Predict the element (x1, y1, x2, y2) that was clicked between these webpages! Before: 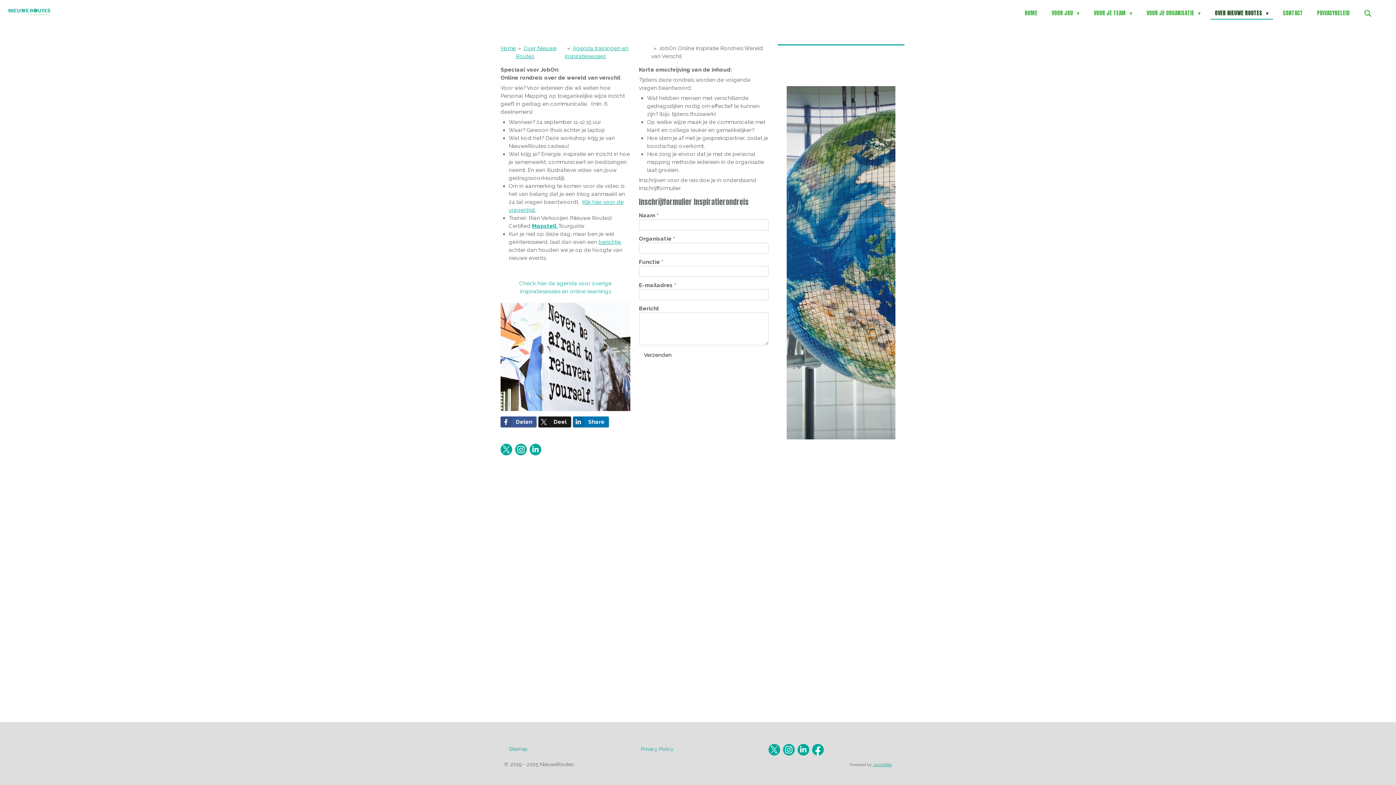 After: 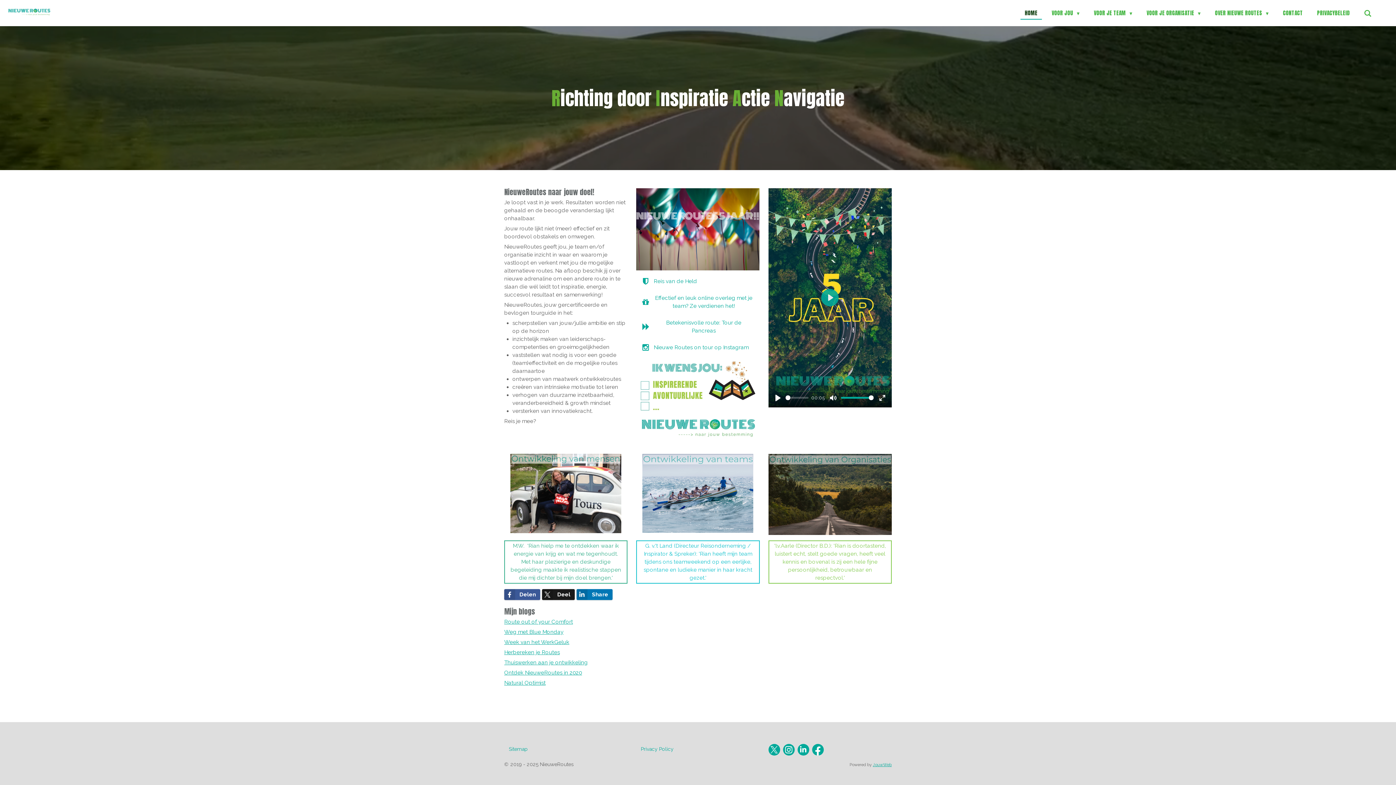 Action: label: Home bbox: (500, 44, 516, 51)